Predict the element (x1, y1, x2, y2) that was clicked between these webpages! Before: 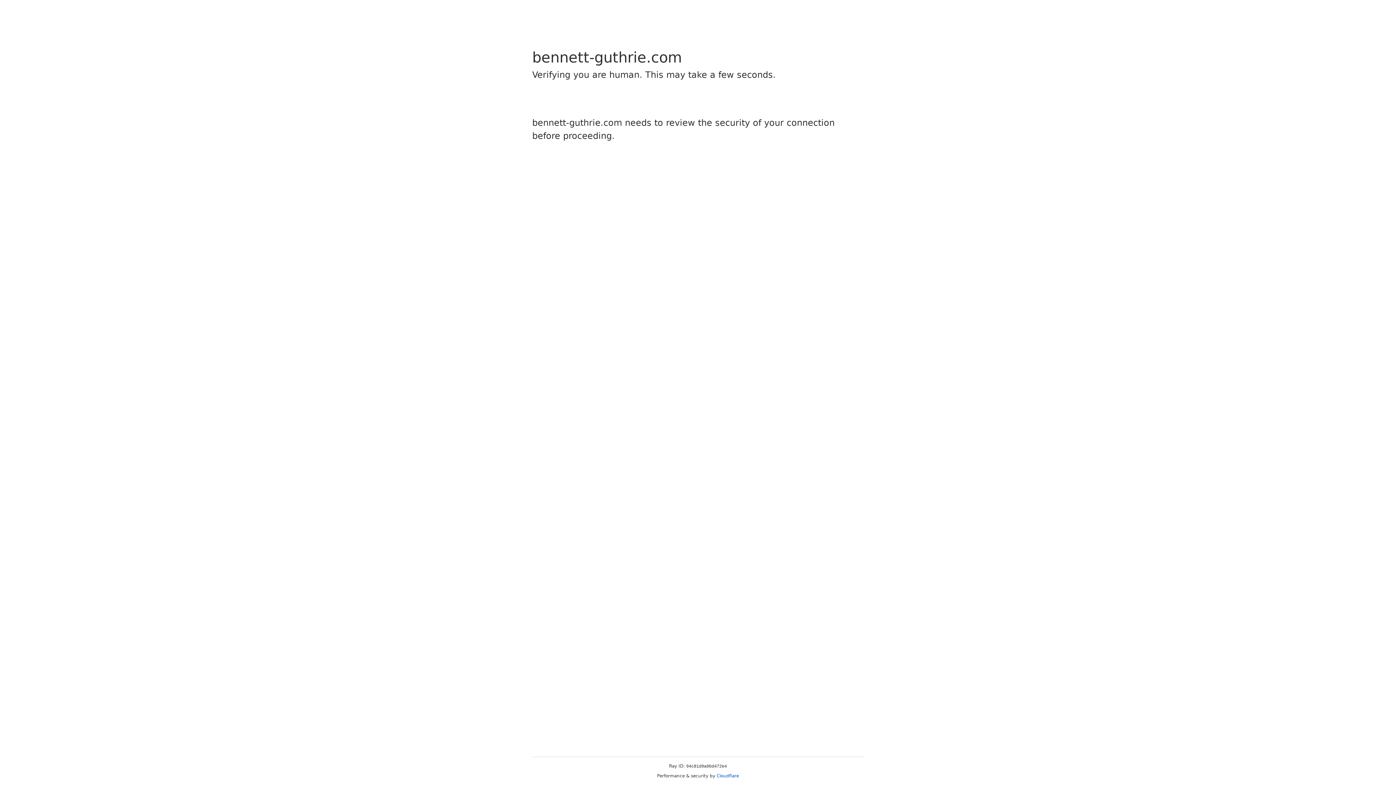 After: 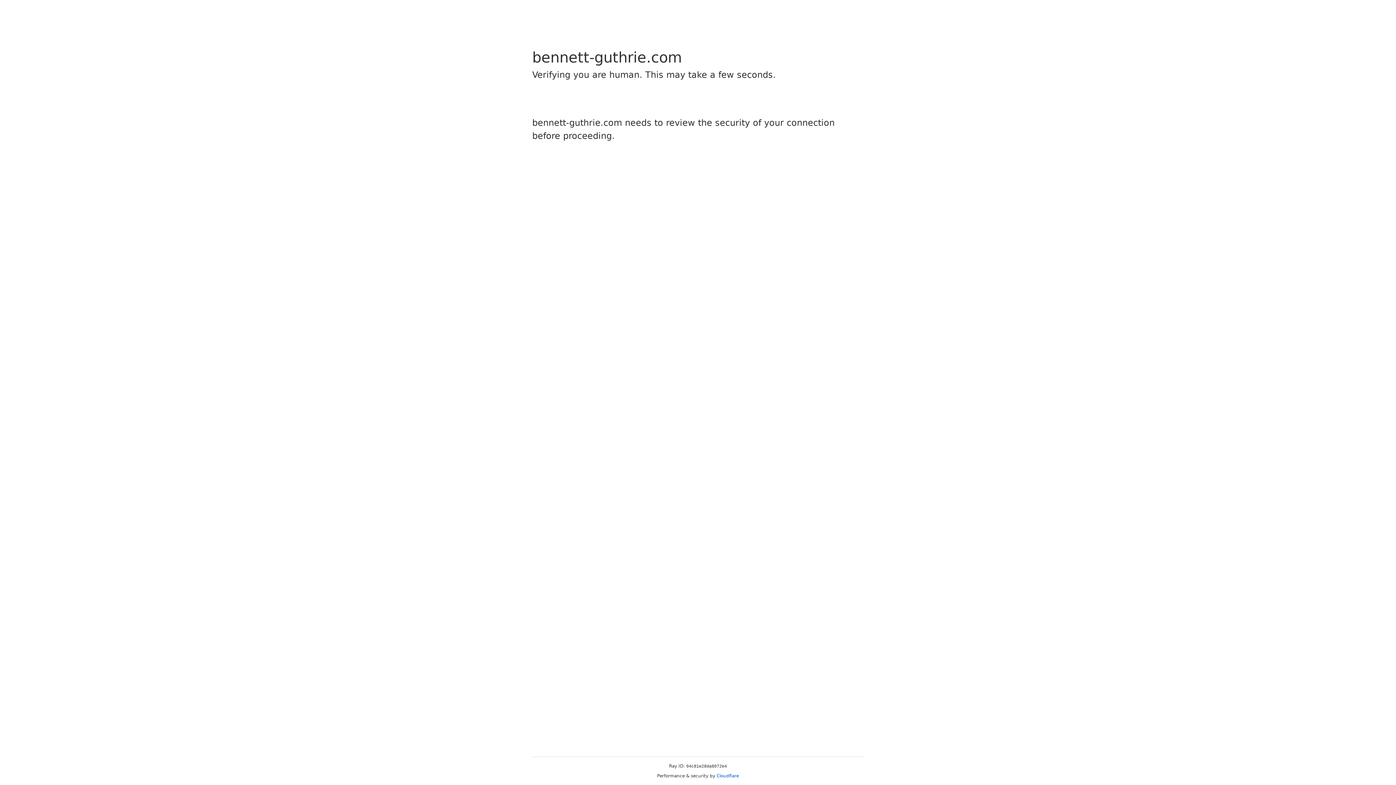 Action: bbox: (716, 773, 739, 778) label: Cloudflare